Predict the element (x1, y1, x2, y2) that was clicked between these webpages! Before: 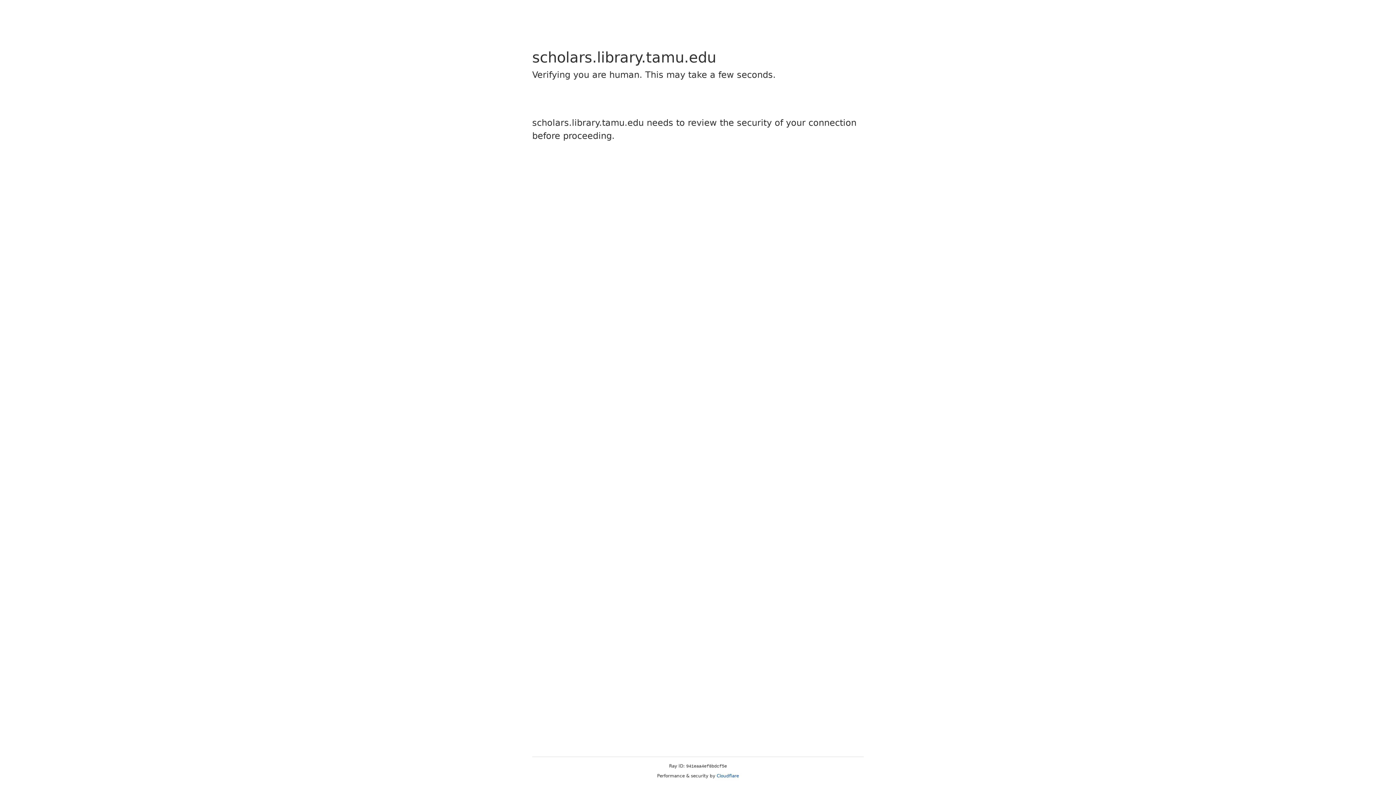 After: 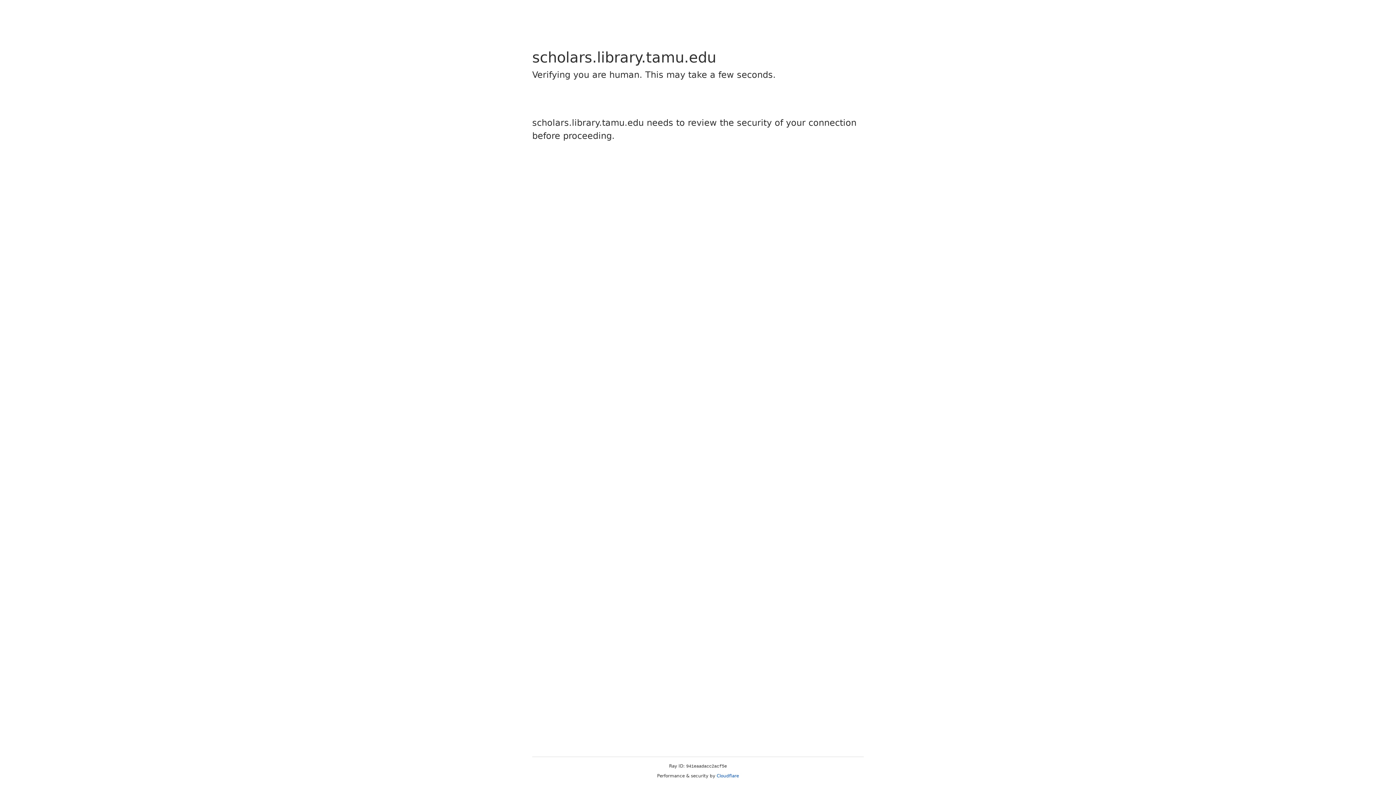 Action: label: Cloudflare bbox: (716, 773, 739, 778)